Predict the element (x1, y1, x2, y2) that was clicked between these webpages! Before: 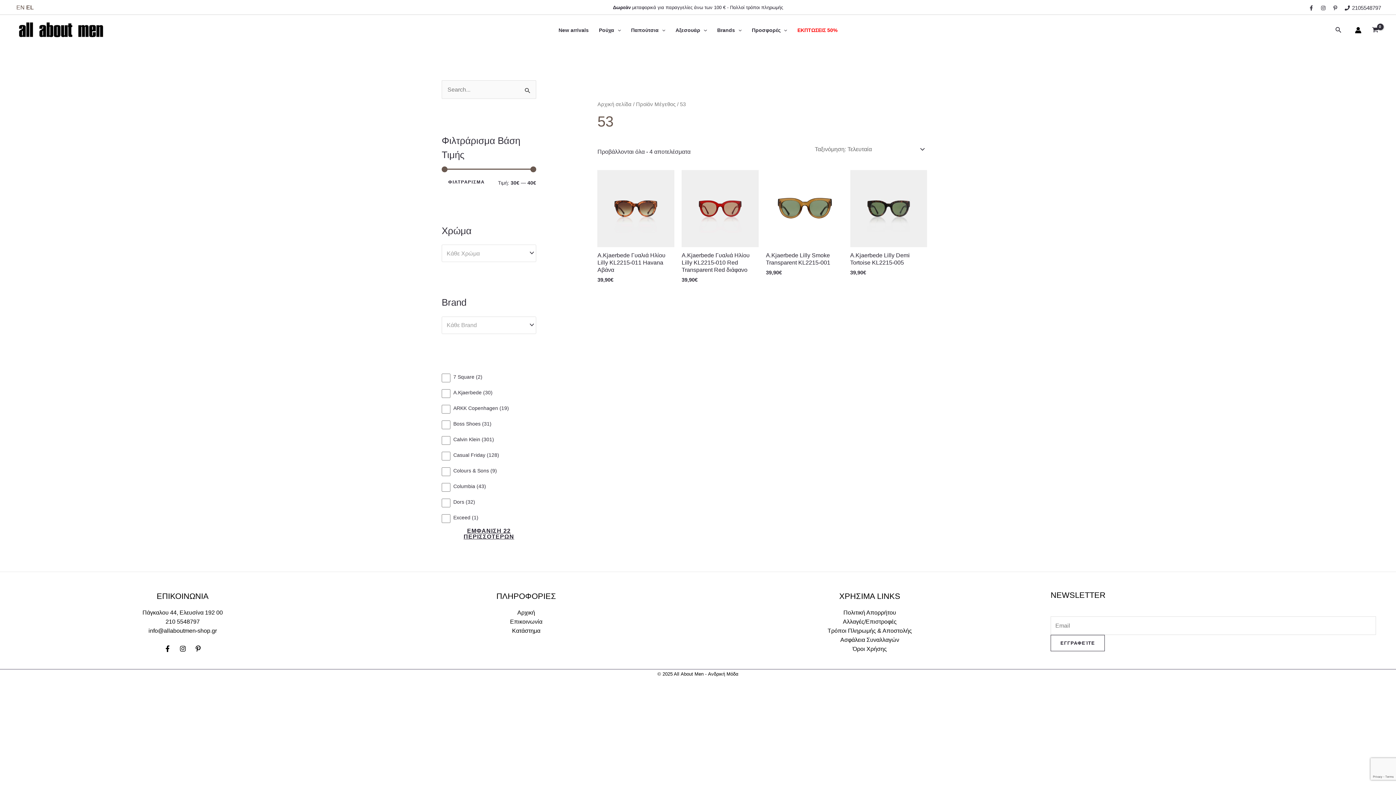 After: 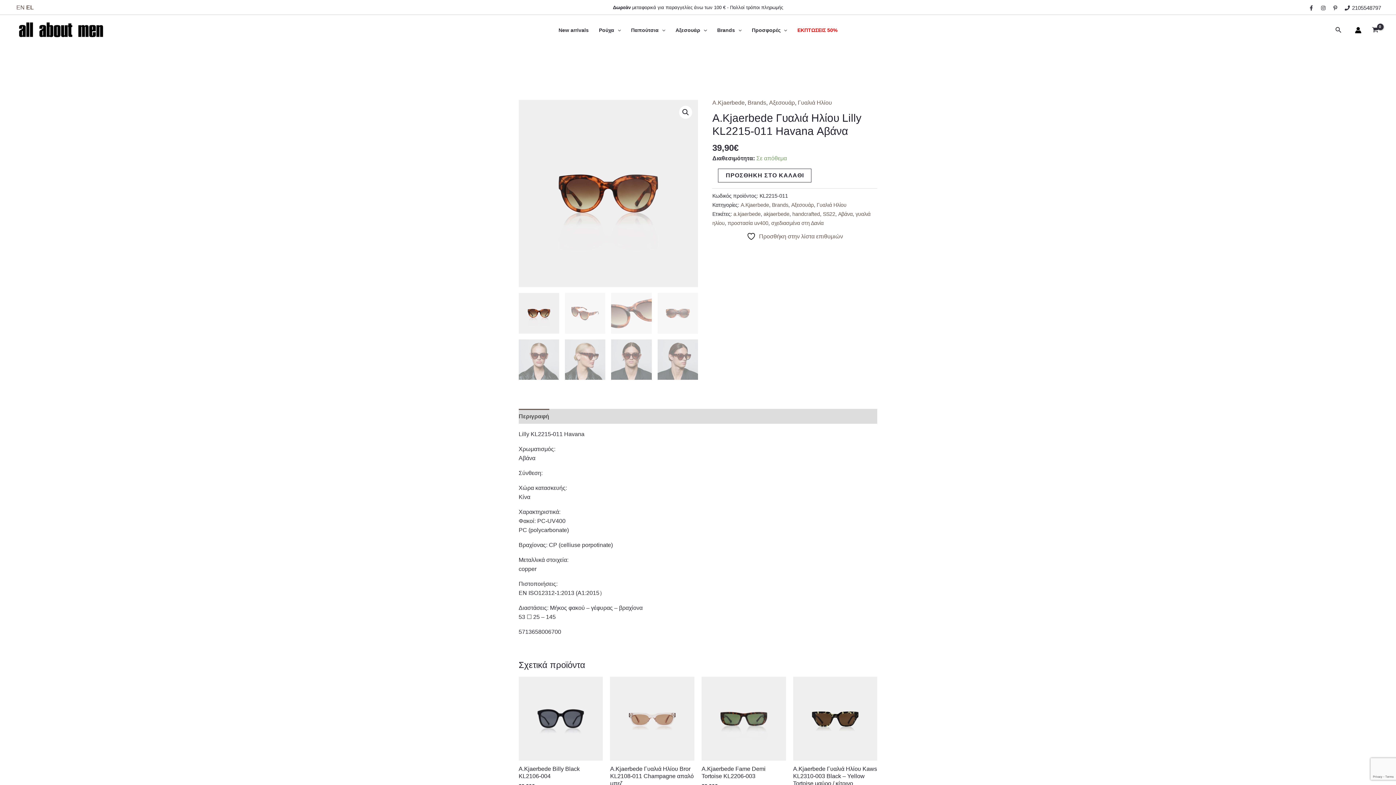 Action: bbox: (597, 170, 674, 247)